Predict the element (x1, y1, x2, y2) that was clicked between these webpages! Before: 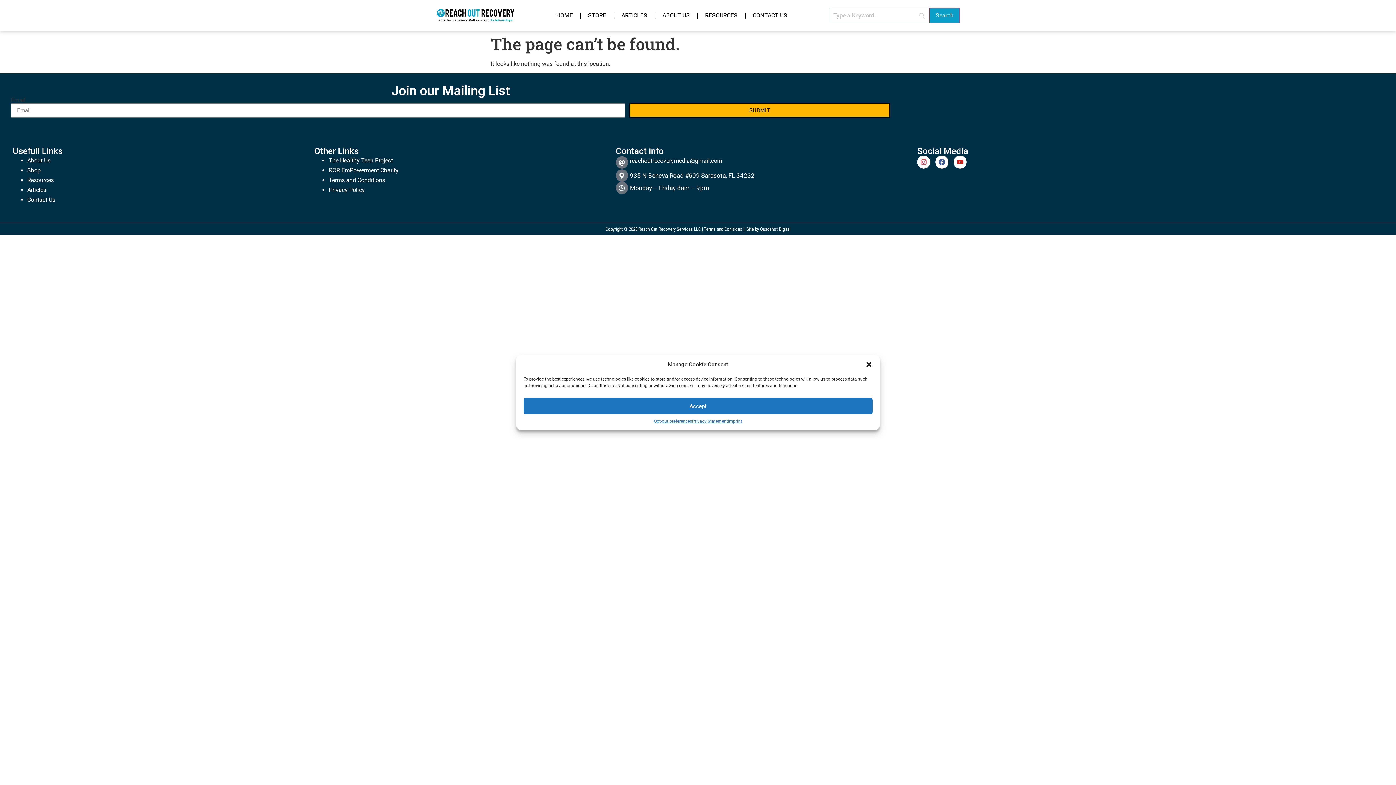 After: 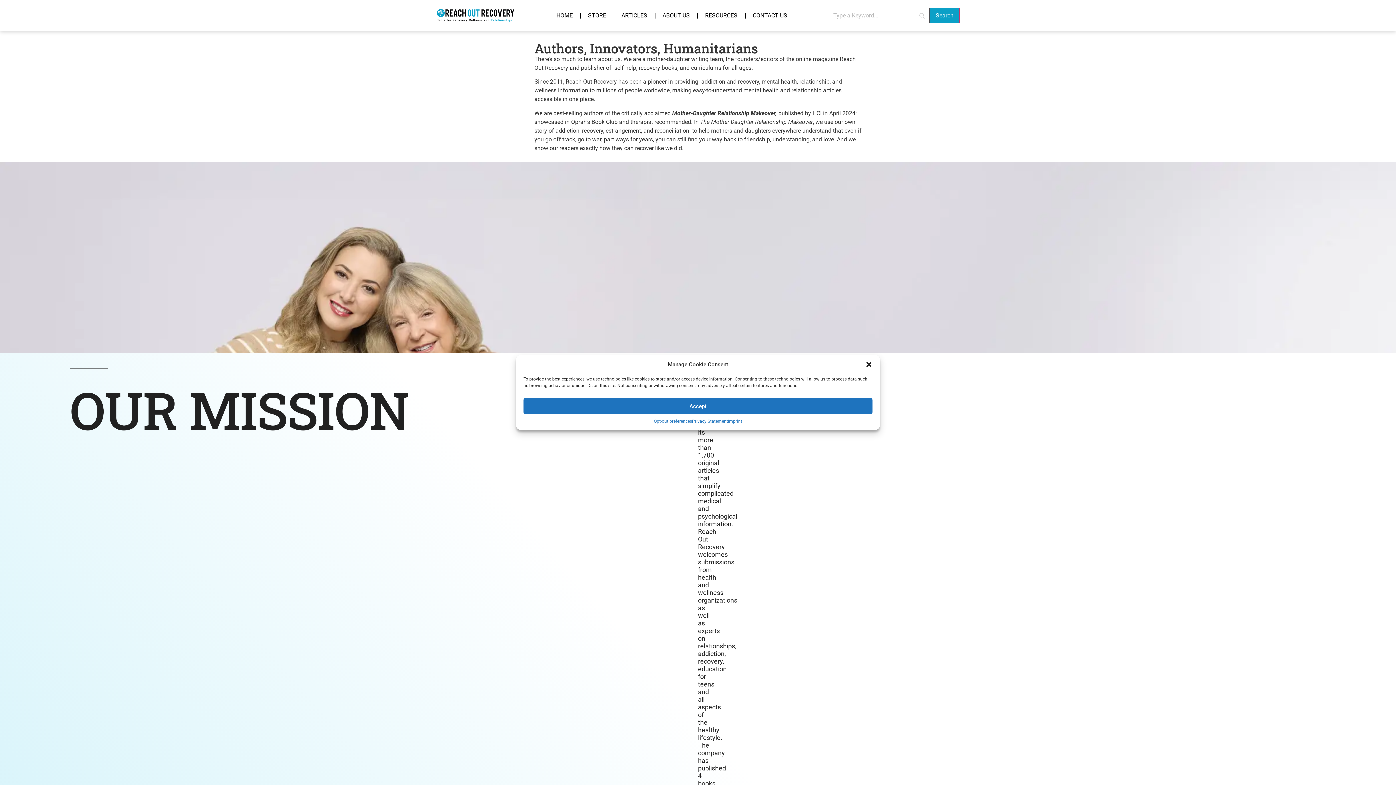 Action: bbox: (655, 7, 697, 24) label: ABOUT US